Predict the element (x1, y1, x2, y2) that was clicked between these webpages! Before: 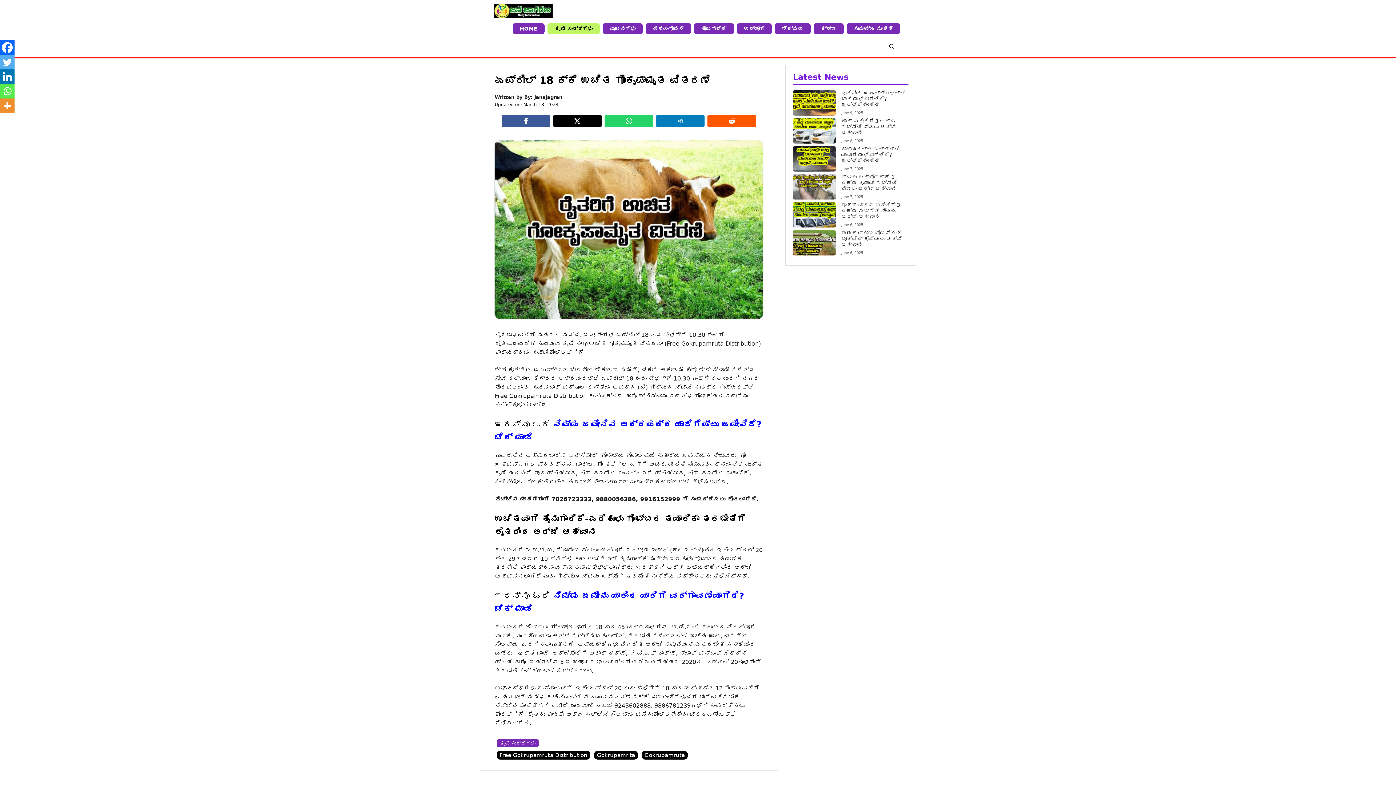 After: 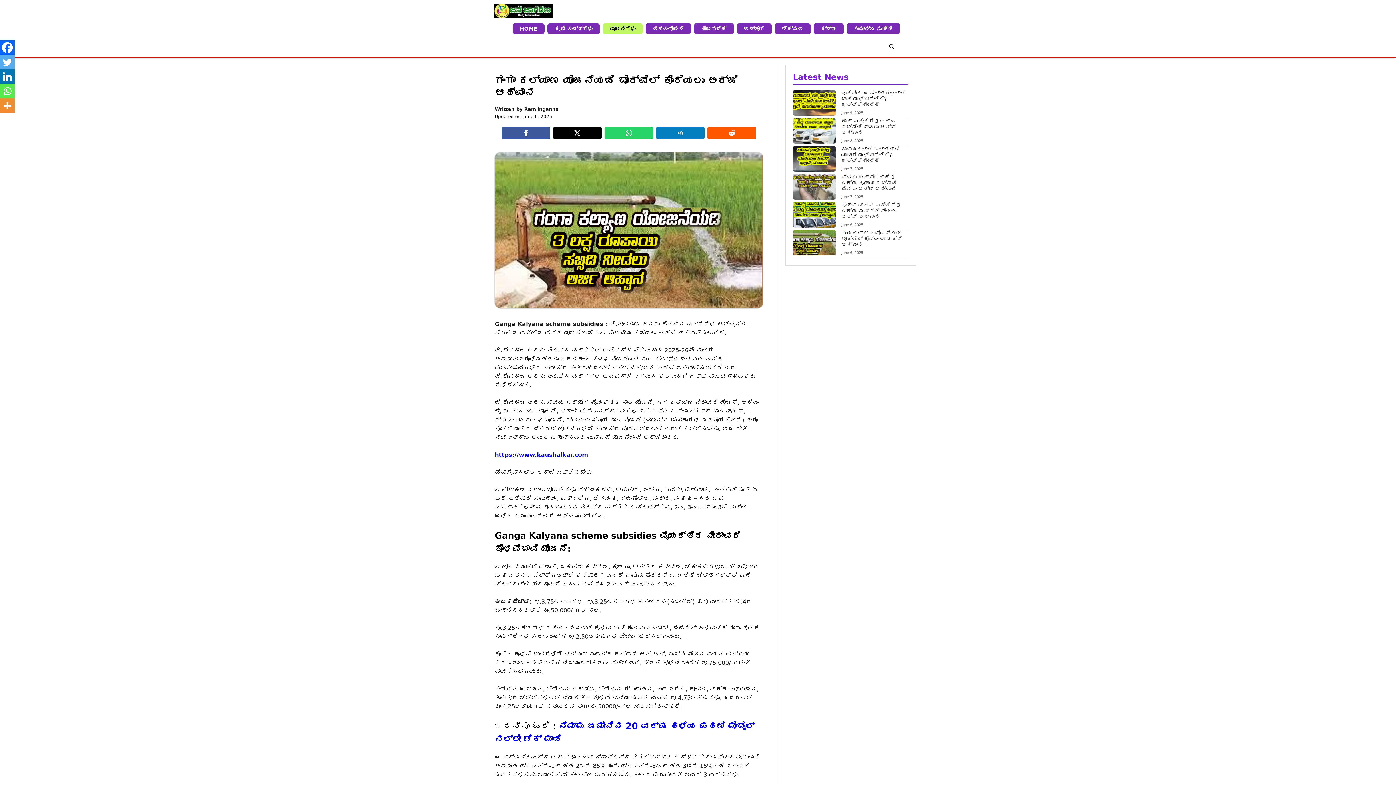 Action: label: ಗಂಗಾ ಕಲ್ಯಾಣ ಯೋಜನೆಯಡಿ ಬೋರ್ವೆಲ್ ಕೊರೆಯಲು ಅರ್ಜಿ ಆಹ್ವಾನ bbox: (841, 230, 902, 247)